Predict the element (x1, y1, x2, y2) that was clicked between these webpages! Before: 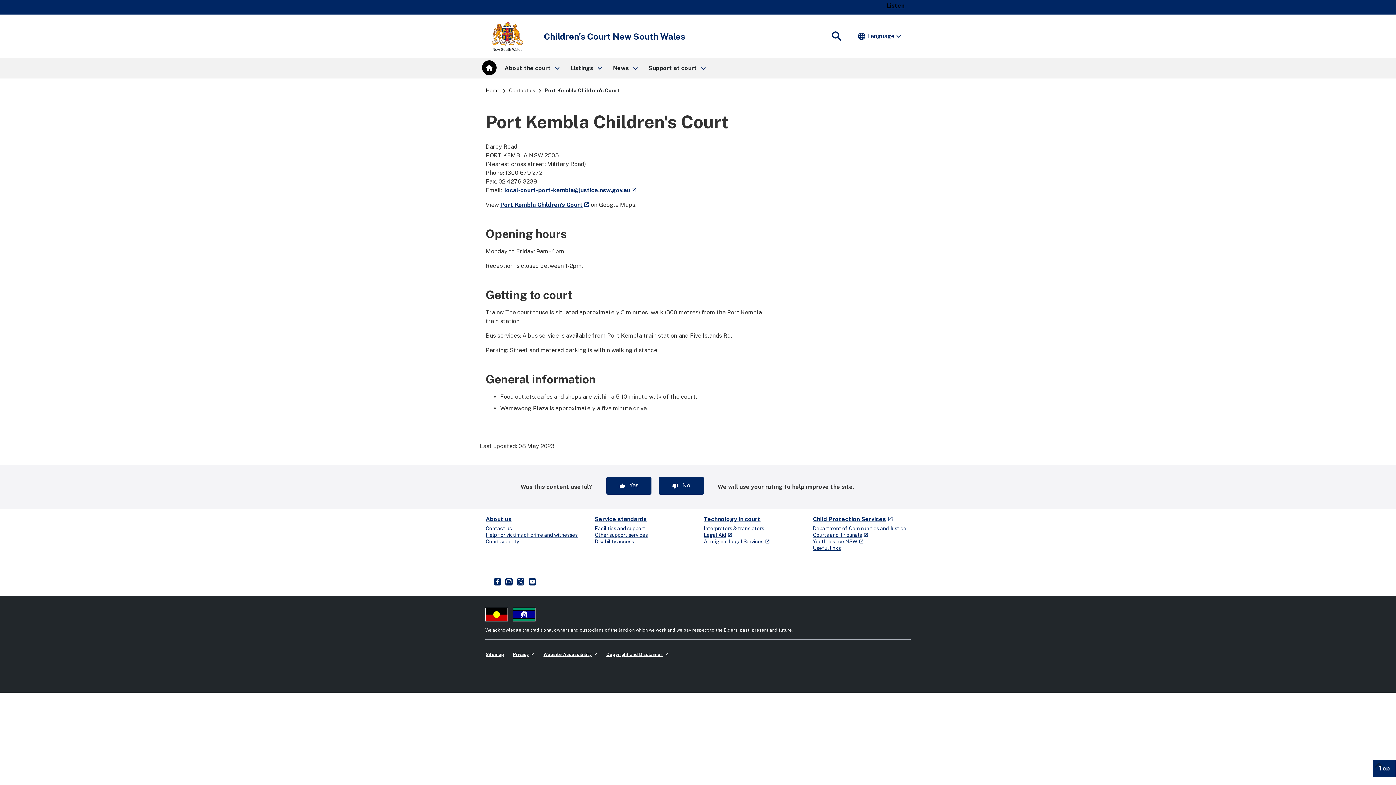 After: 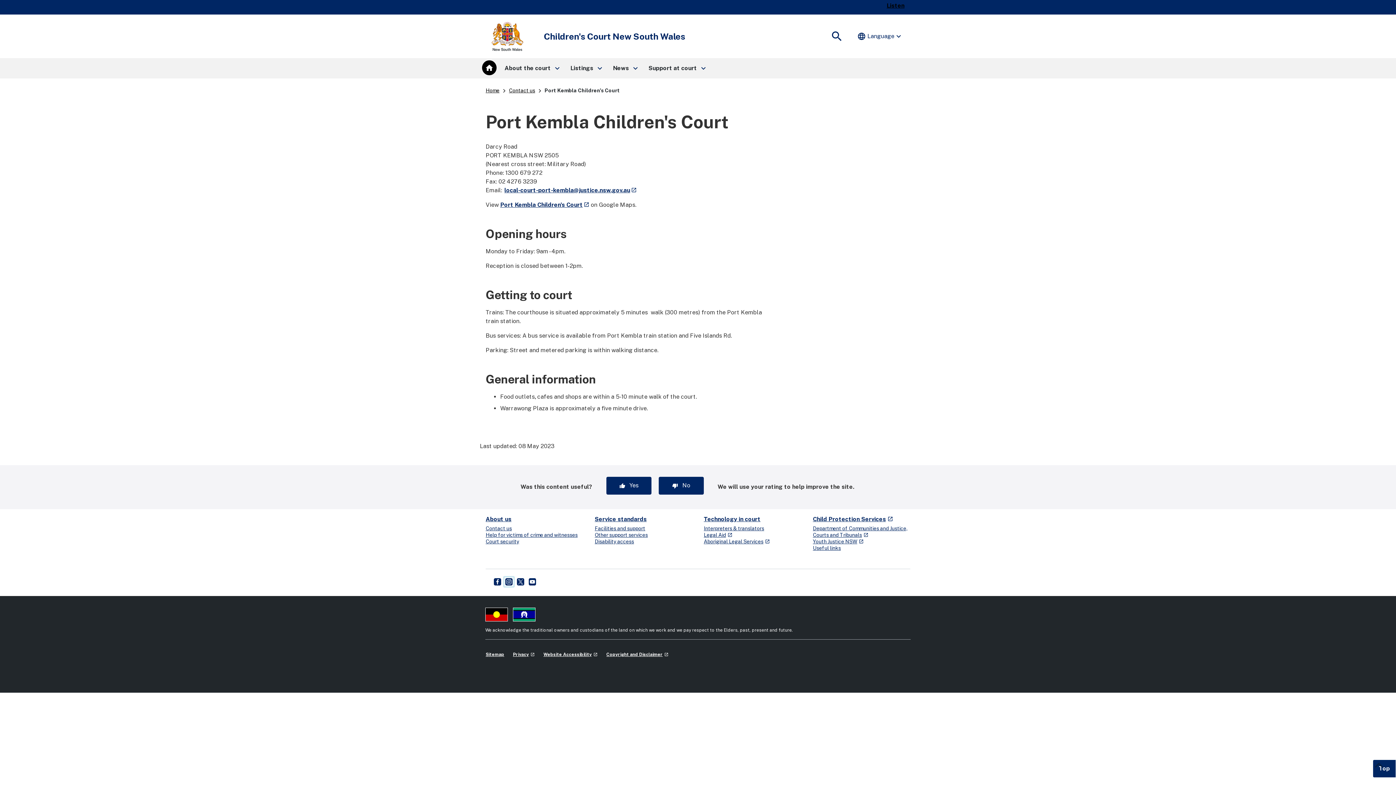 Action: bbox: (503, 576, 514, 587) label: DCJ NSW
- external site